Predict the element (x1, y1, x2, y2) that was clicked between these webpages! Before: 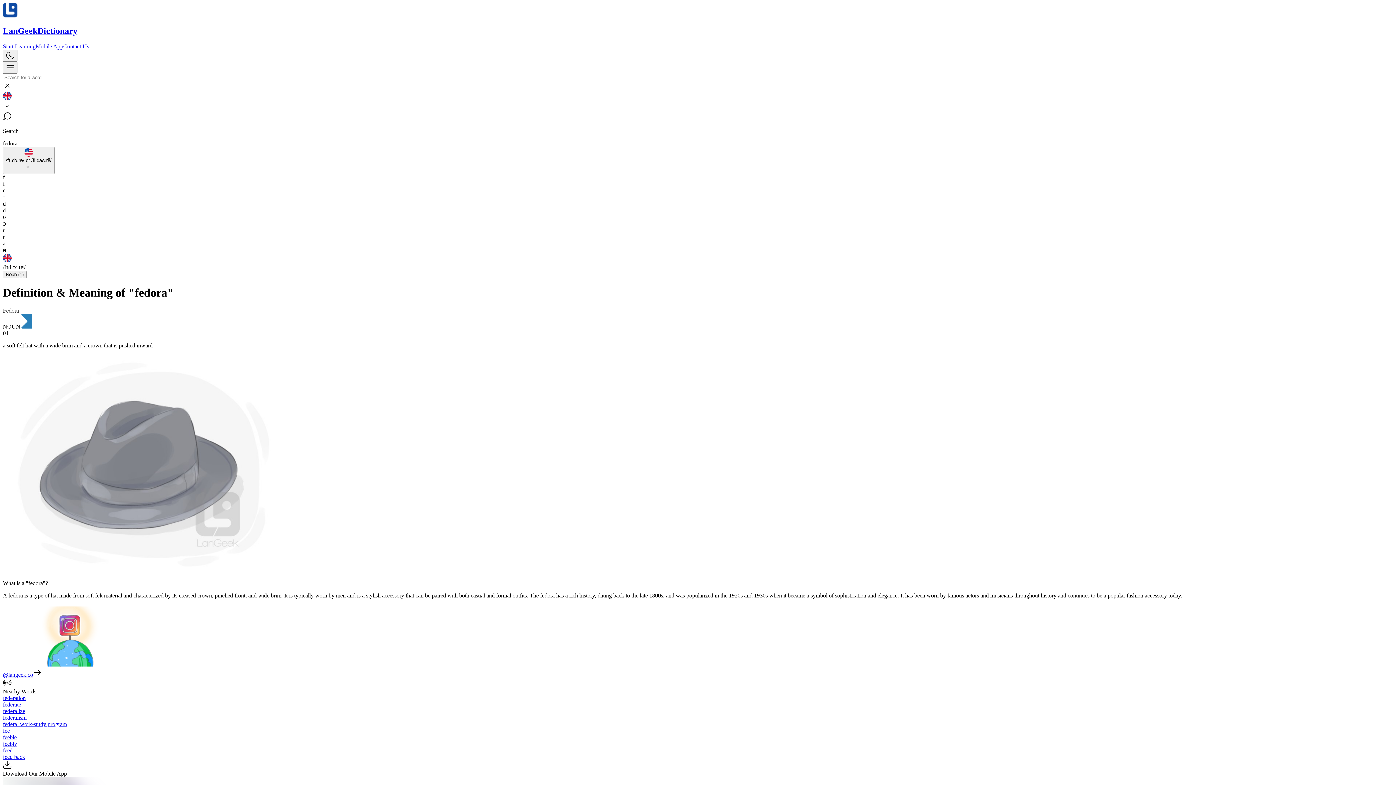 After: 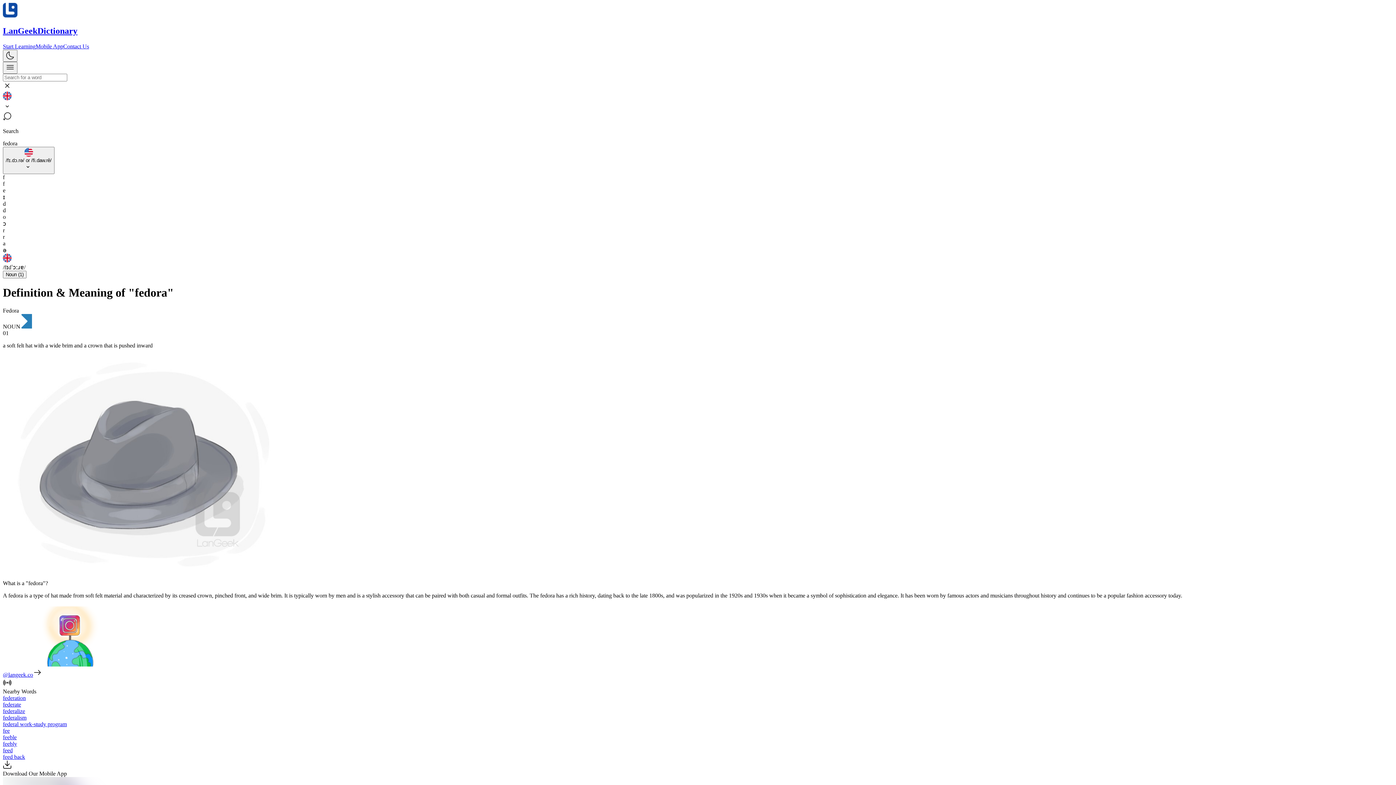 Action: label: NOUN bbox: (2, 323, 20, 329)